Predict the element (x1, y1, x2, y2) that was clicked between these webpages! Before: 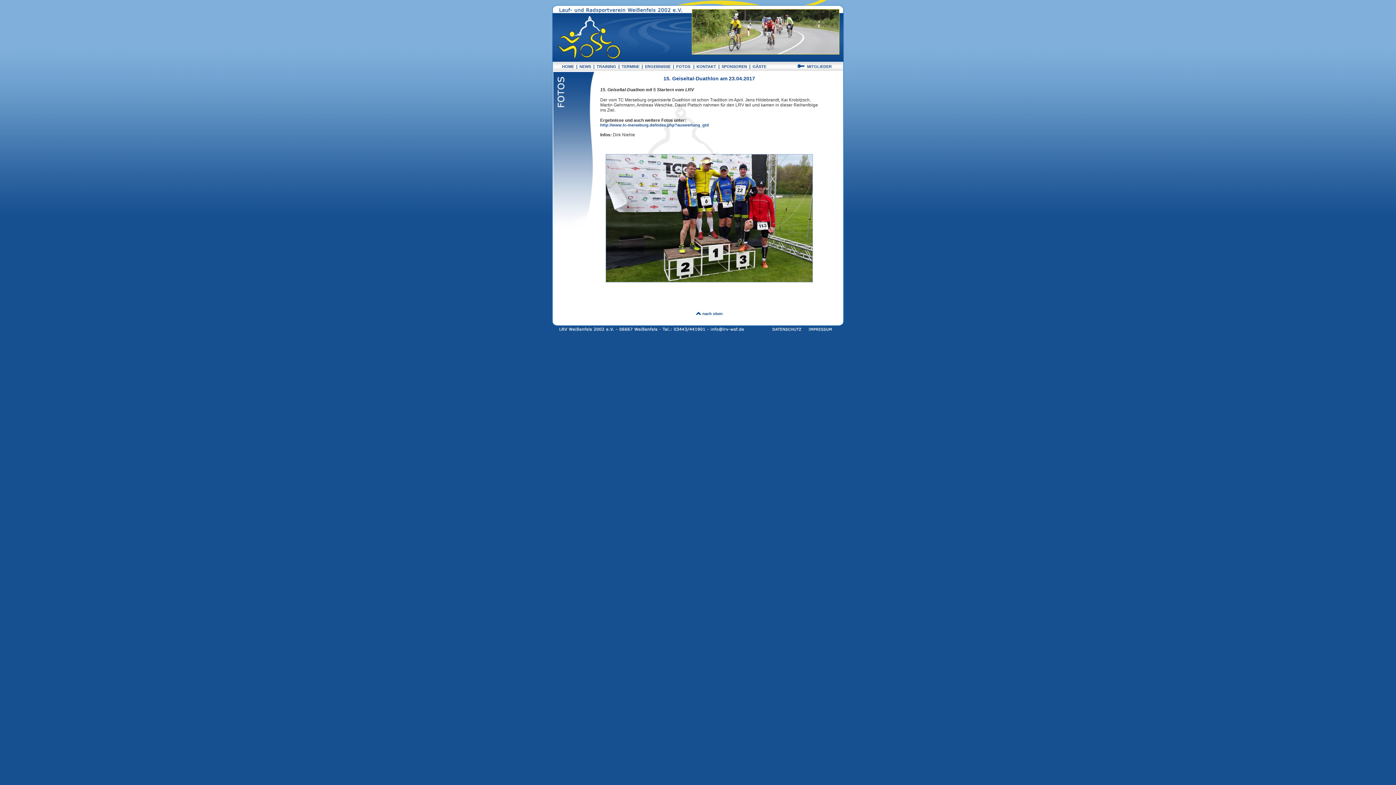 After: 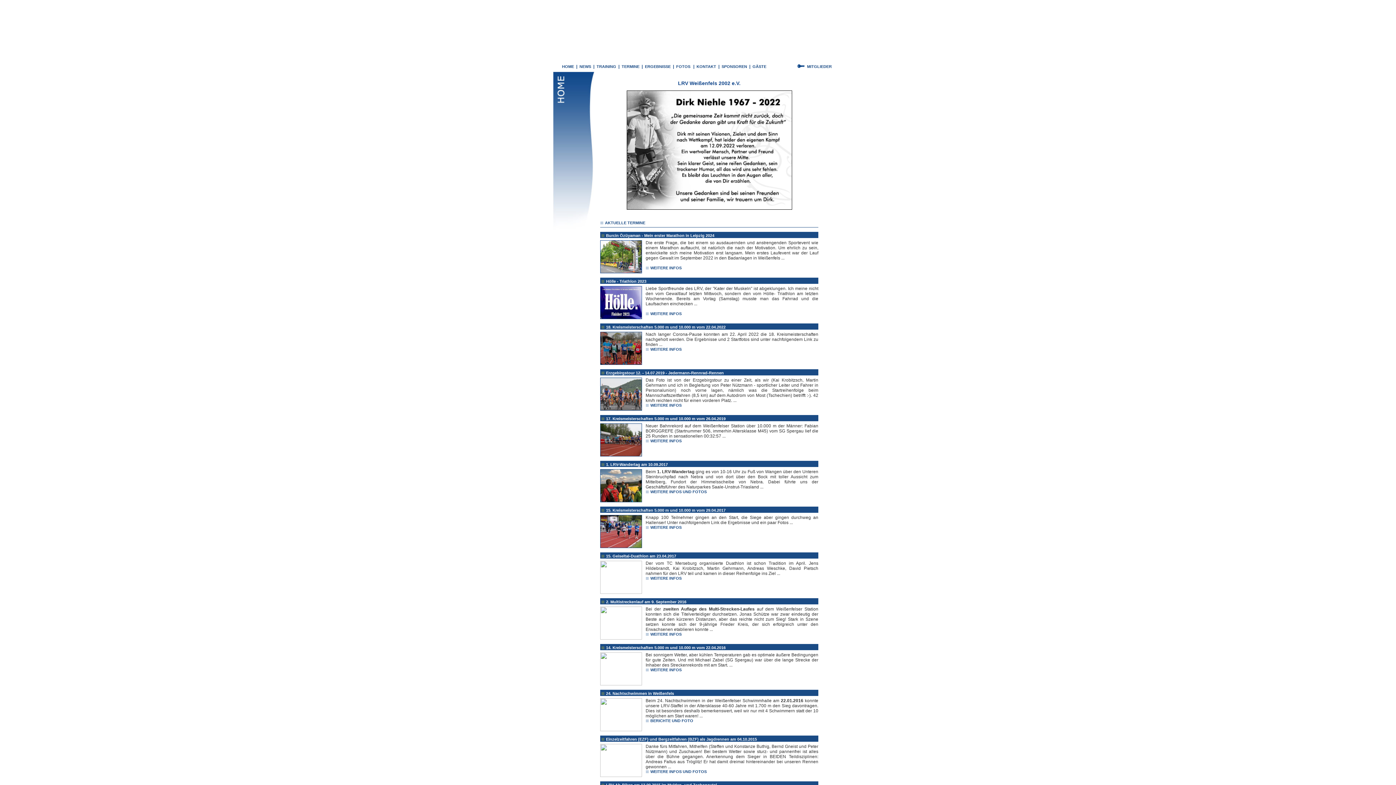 Action: label: HOME bbox: (562, 64, 574, 68)